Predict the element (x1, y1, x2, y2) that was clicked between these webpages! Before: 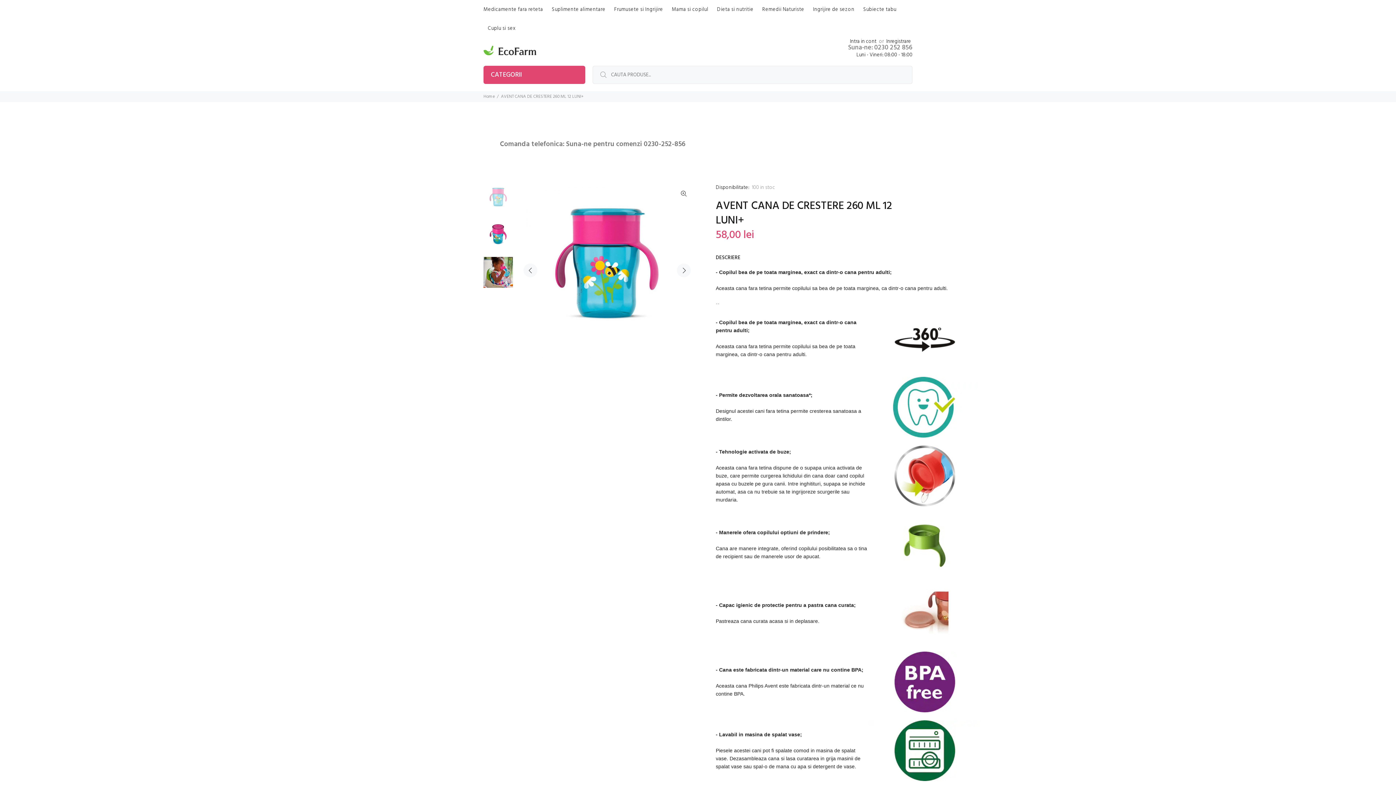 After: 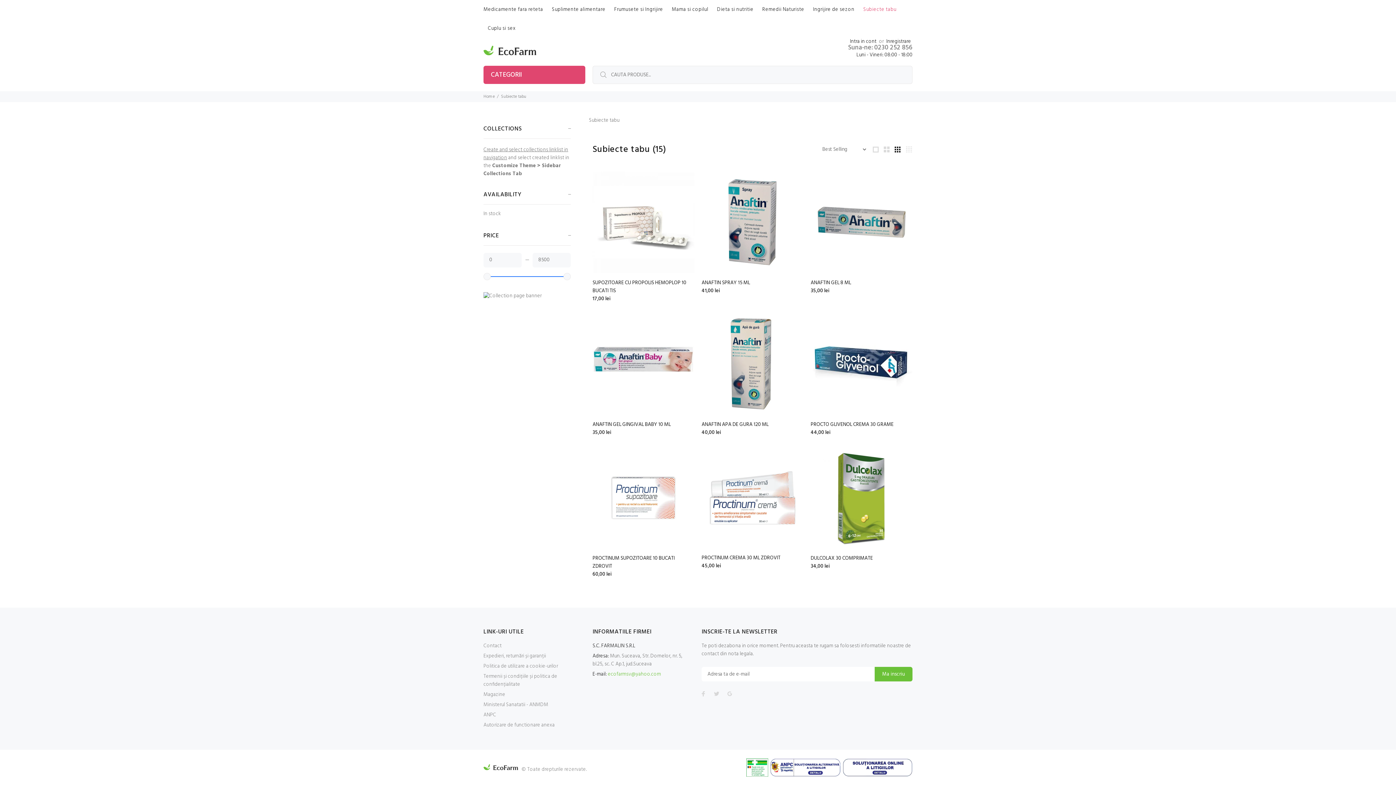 Action: bbox: (859, 0, 901, 18) label: Subiecte tabu